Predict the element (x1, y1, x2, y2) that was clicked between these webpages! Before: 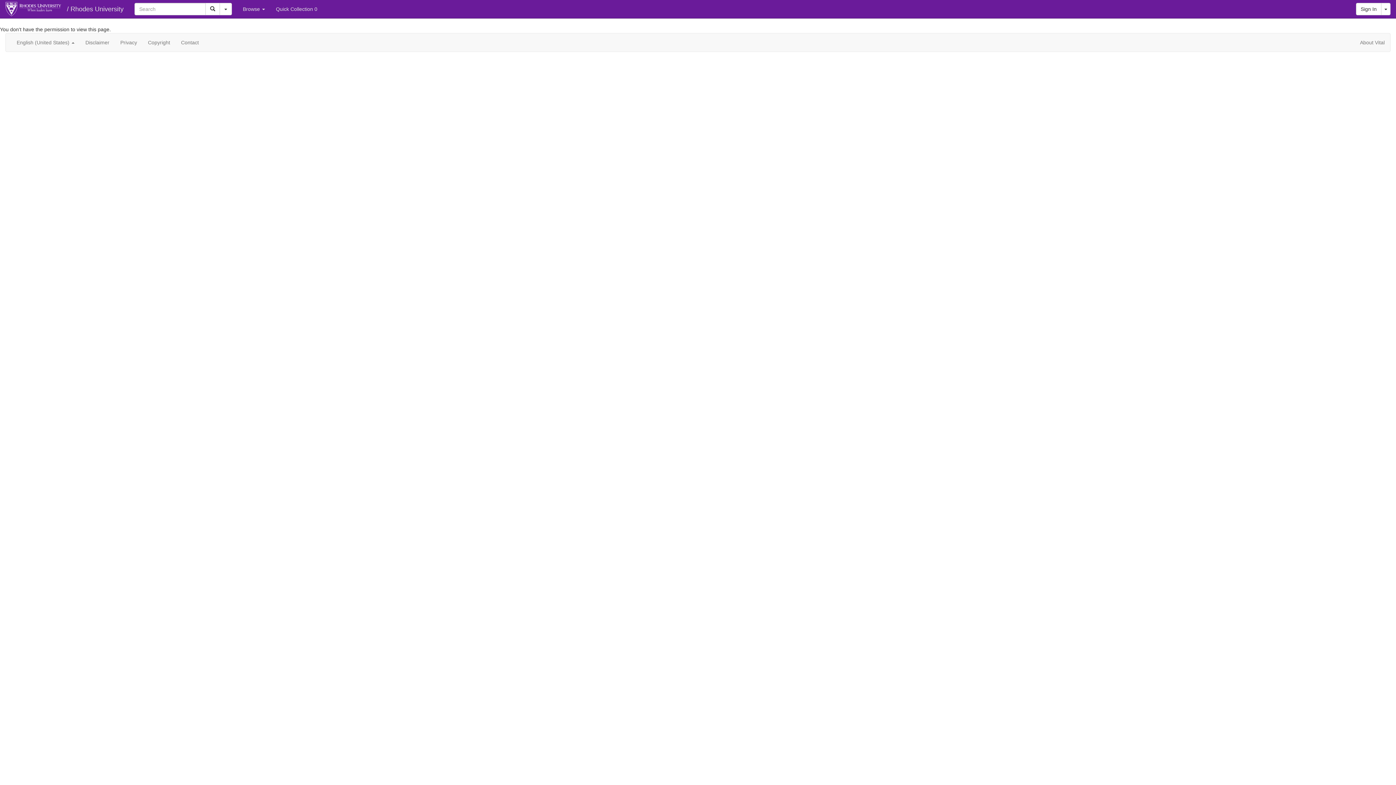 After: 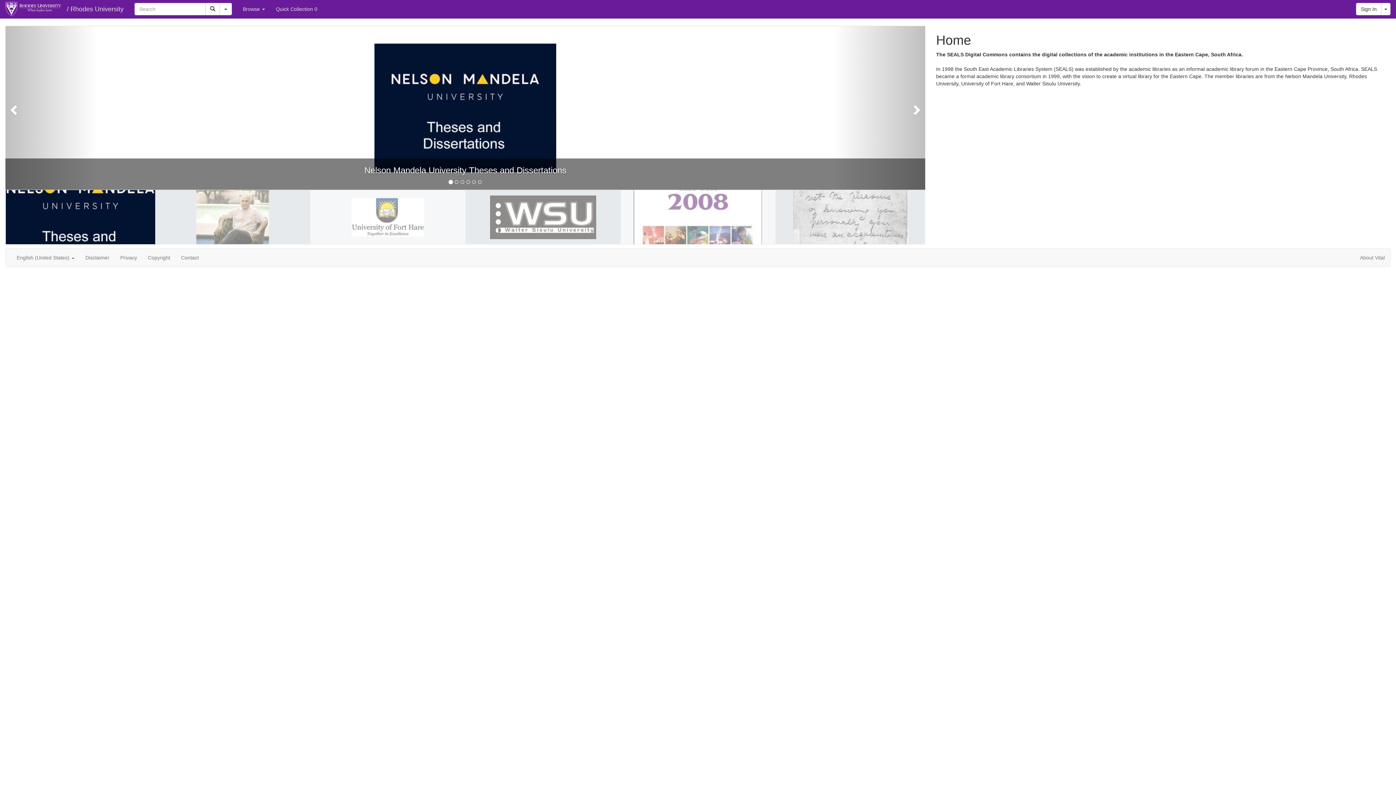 Action: bbox: (0, 0, 66, 18)